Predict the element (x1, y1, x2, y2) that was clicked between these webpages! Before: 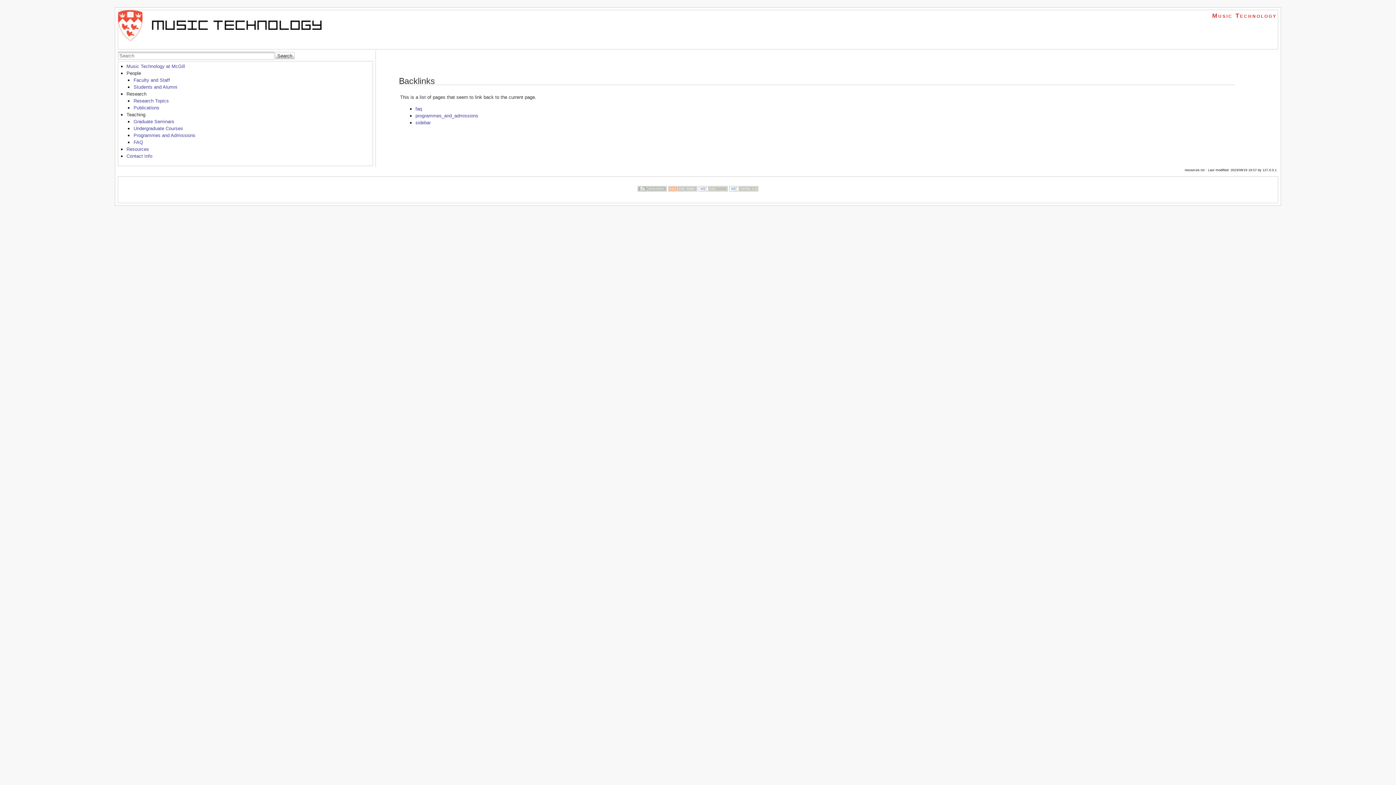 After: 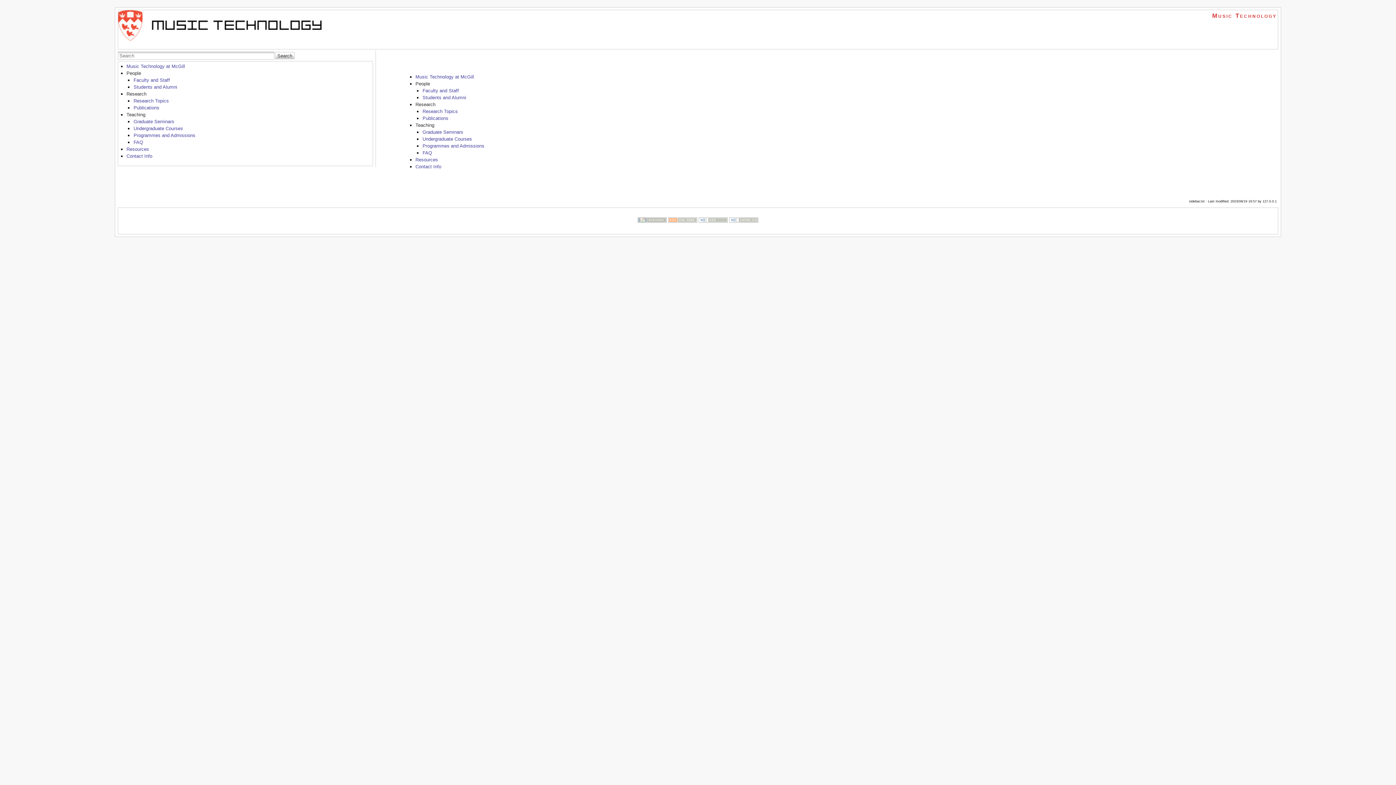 Action: label: sidebar bbox: (415, 119, 430, 125)